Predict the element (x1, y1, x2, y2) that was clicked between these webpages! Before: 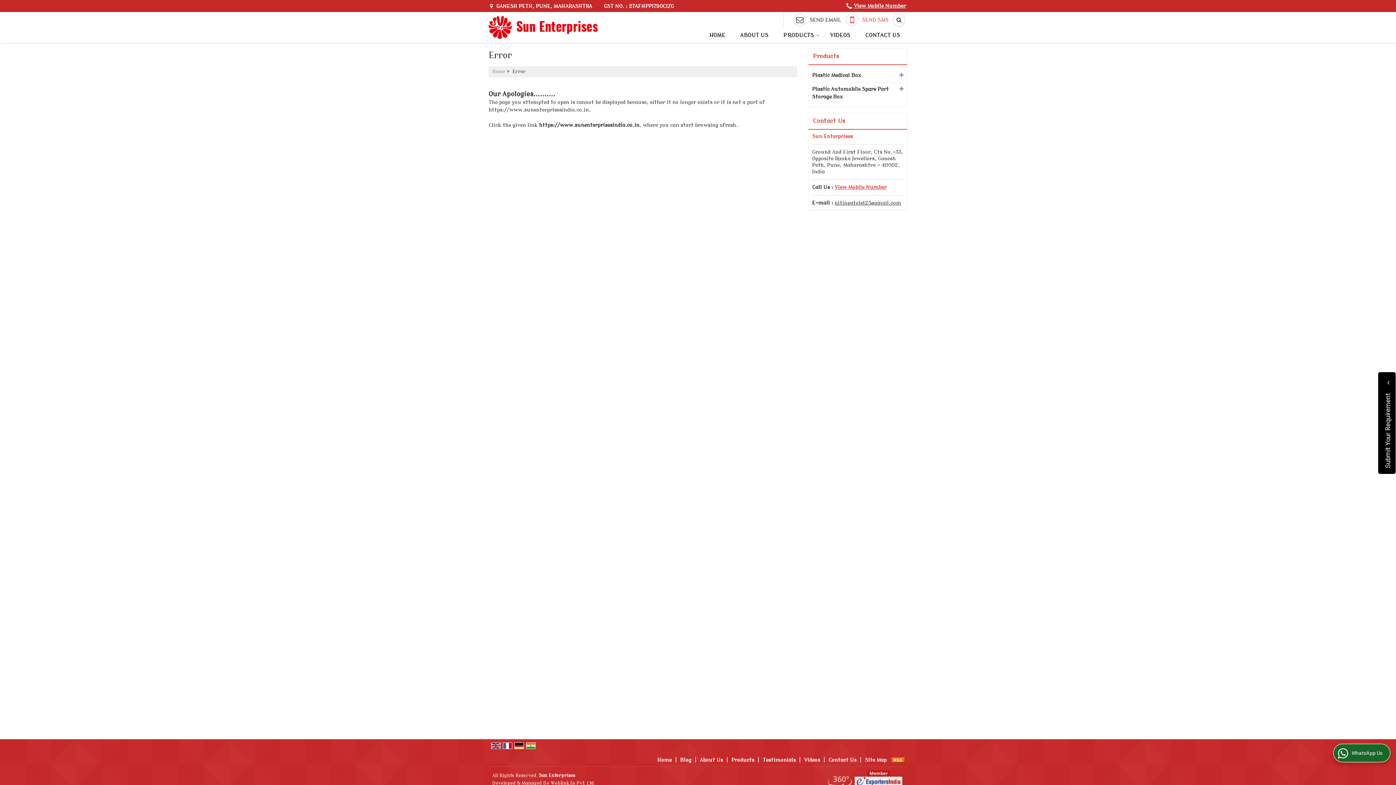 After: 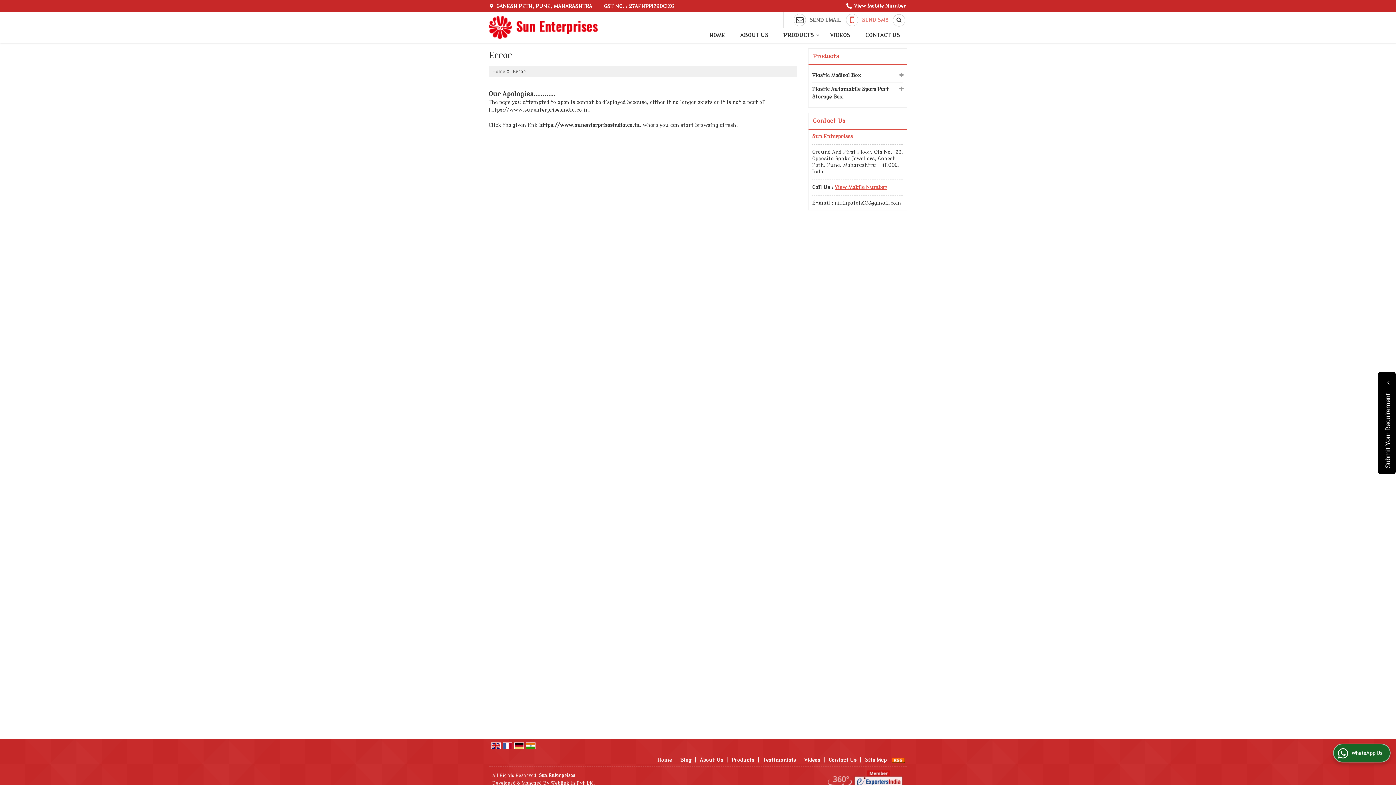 Action: bbox: (892, 757, 905, 763)